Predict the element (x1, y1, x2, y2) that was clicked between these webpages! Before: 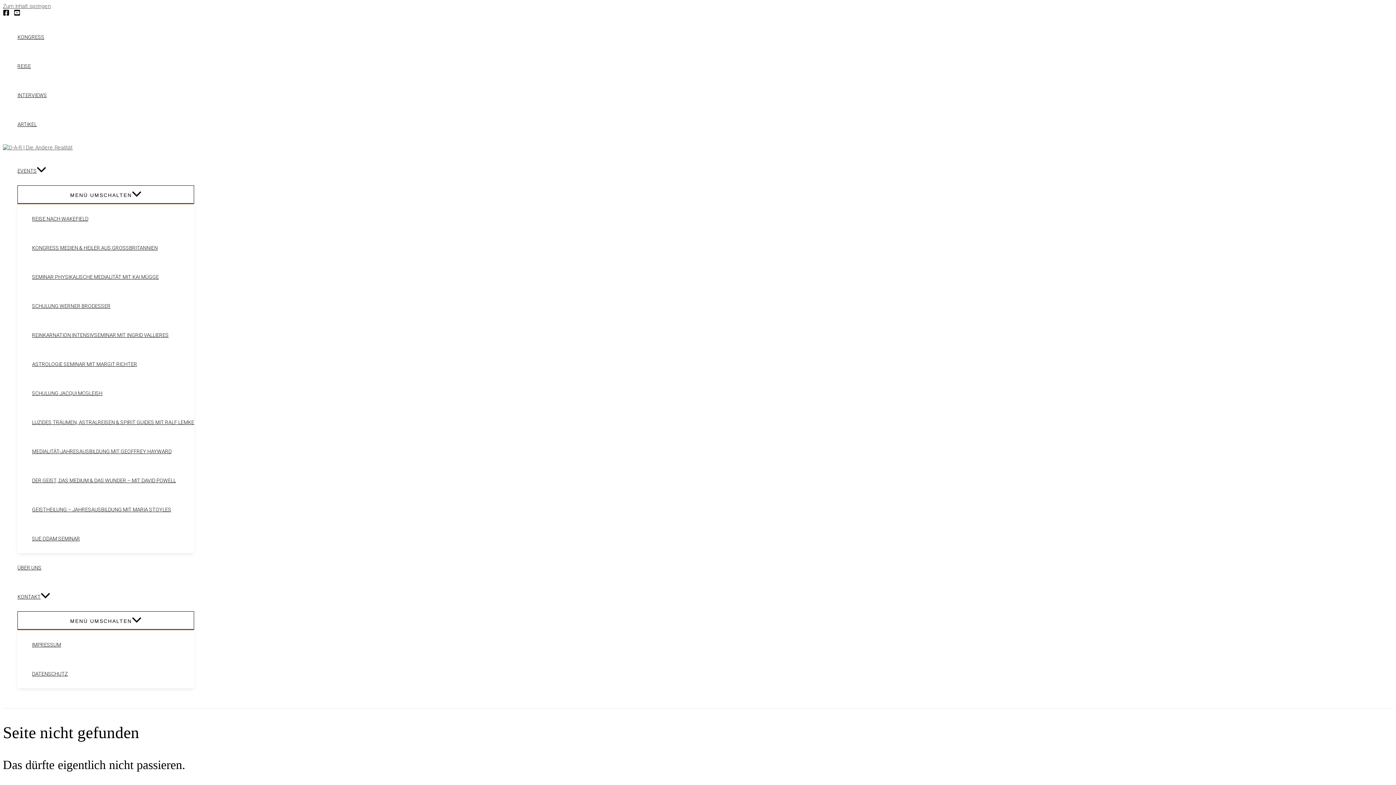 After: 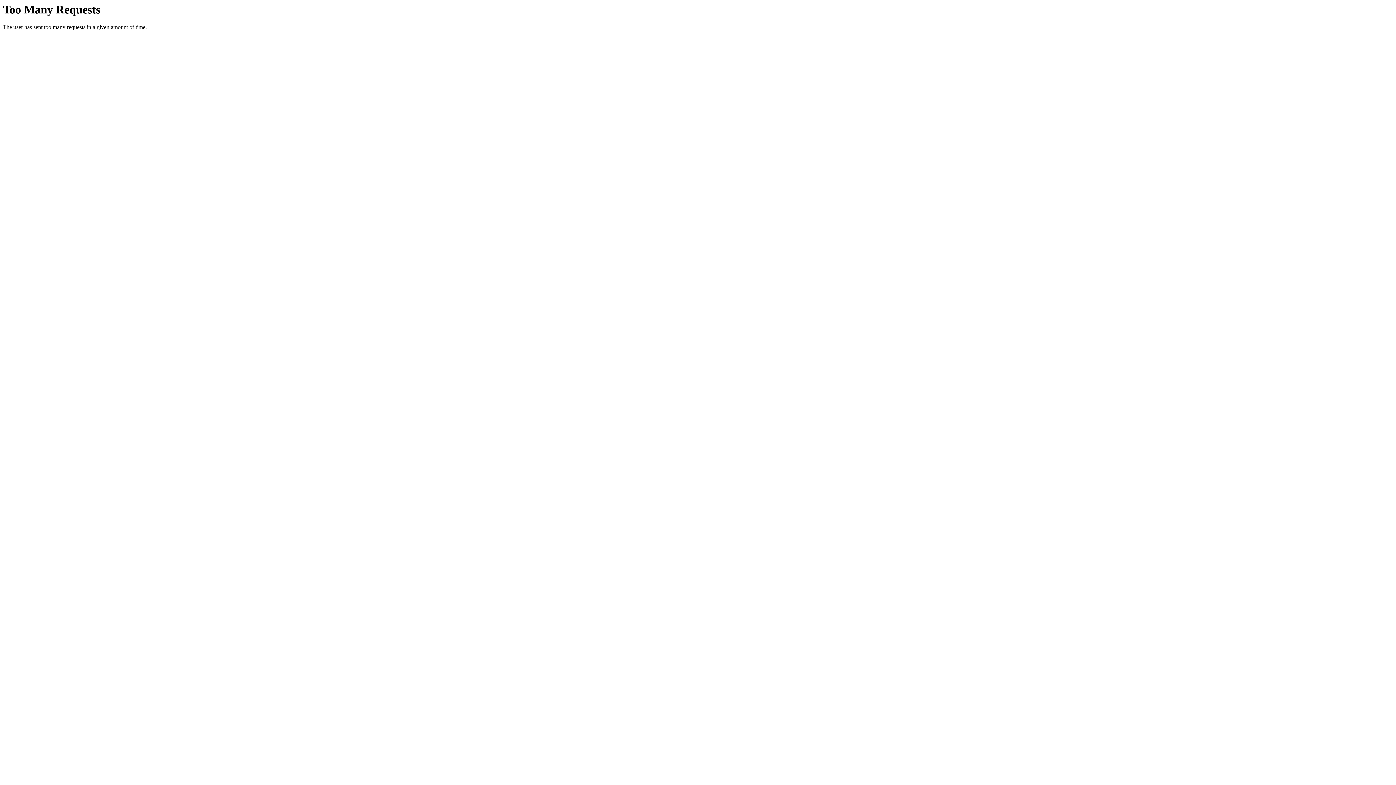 Action: label: KONTAKT bbox: (17, 582, 194, 611)